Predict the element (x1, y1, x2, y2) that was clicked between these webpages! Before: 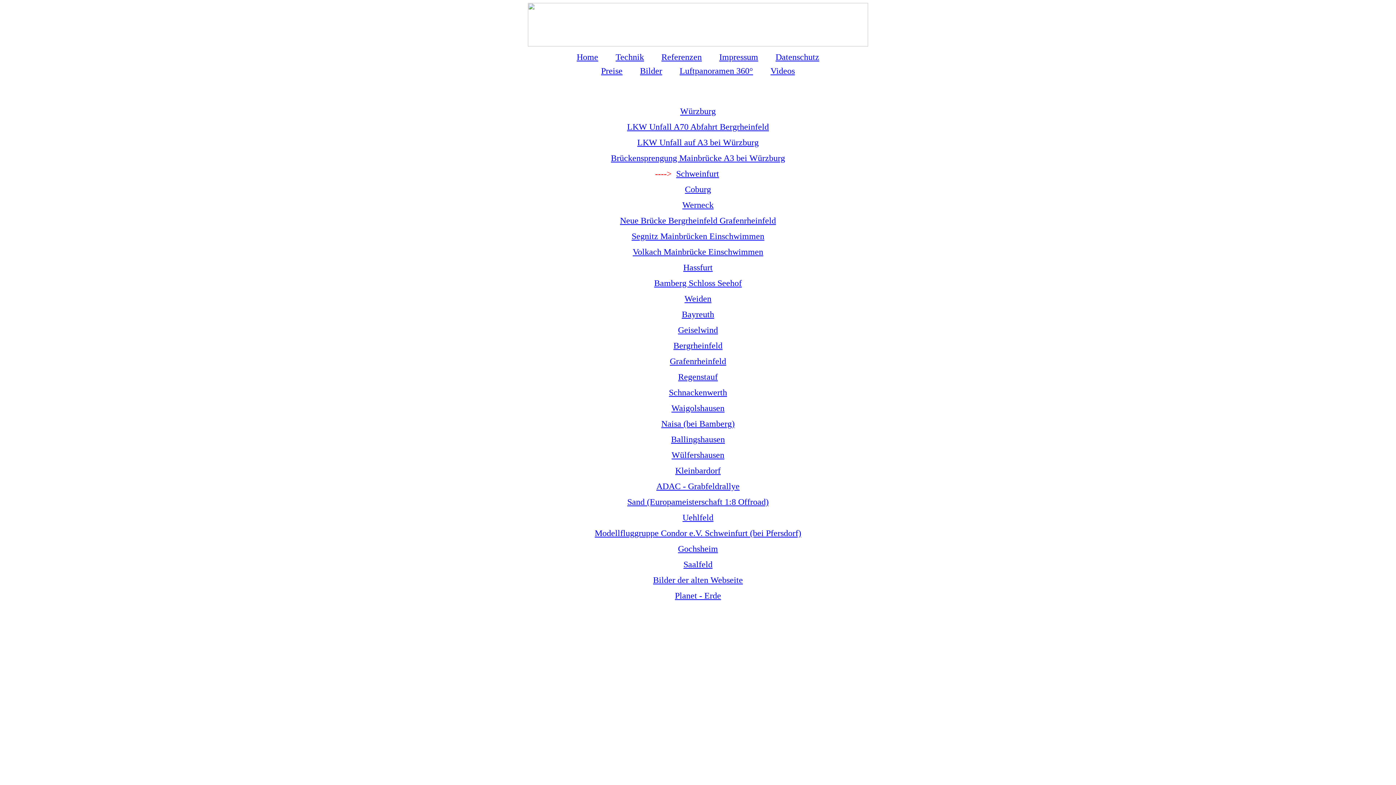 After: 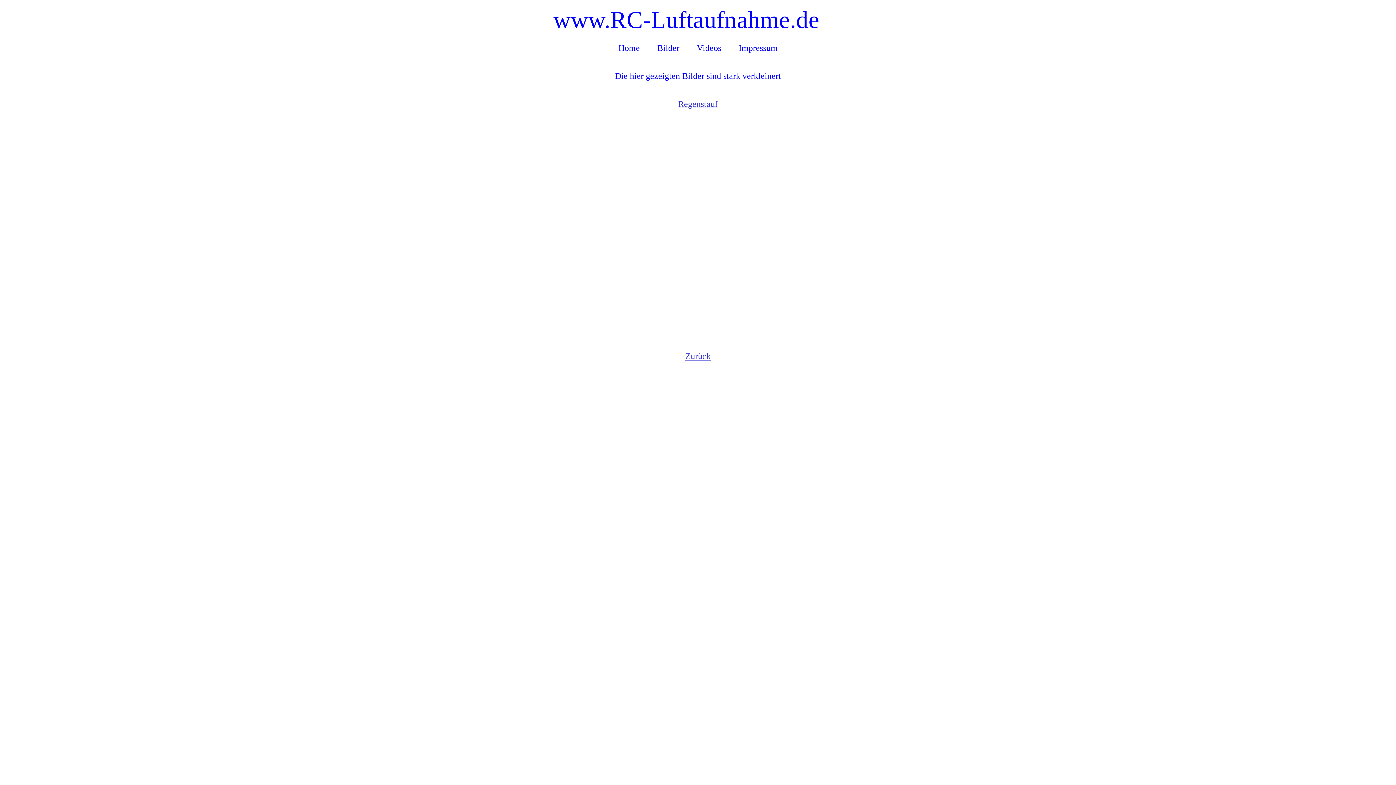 Action: label: Regenstauf bbox: (678, 372, 718, 381)